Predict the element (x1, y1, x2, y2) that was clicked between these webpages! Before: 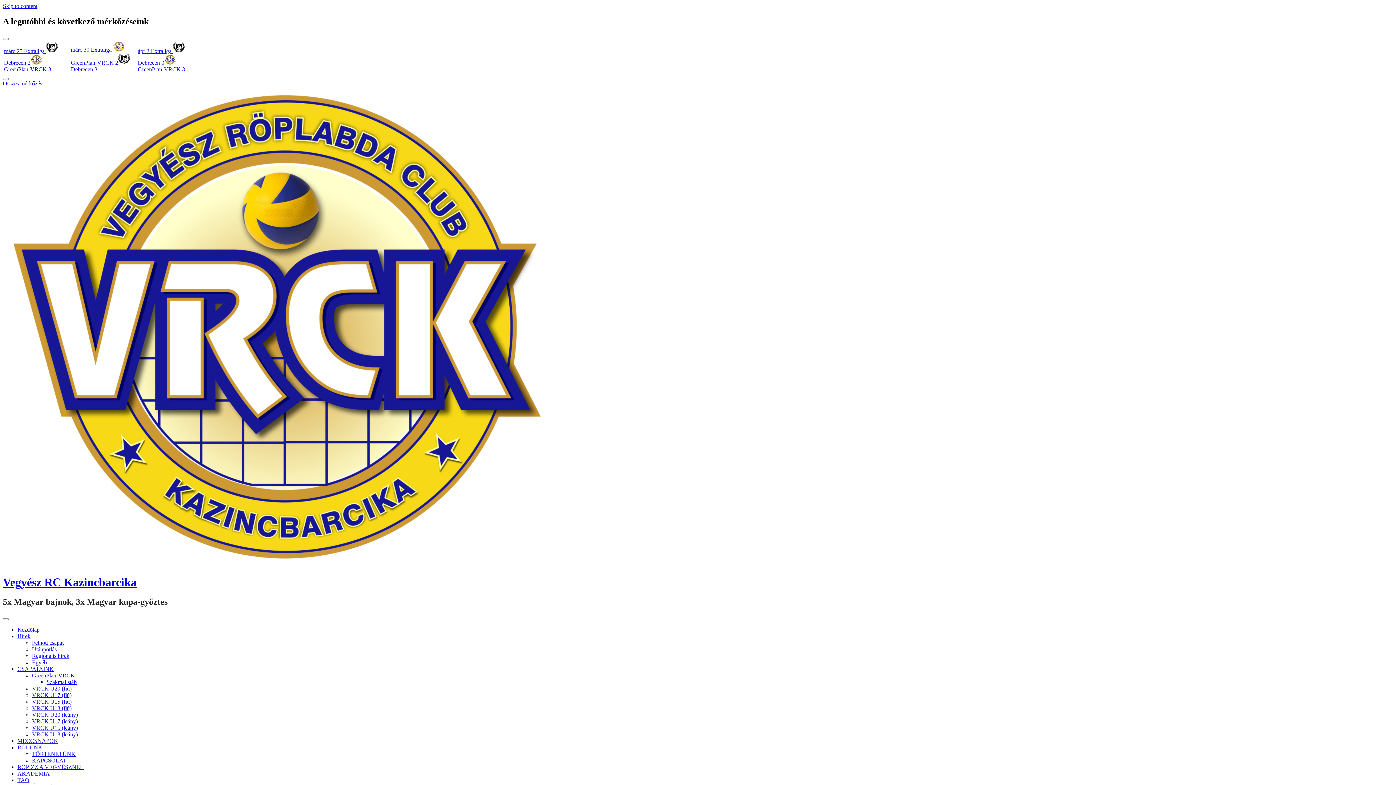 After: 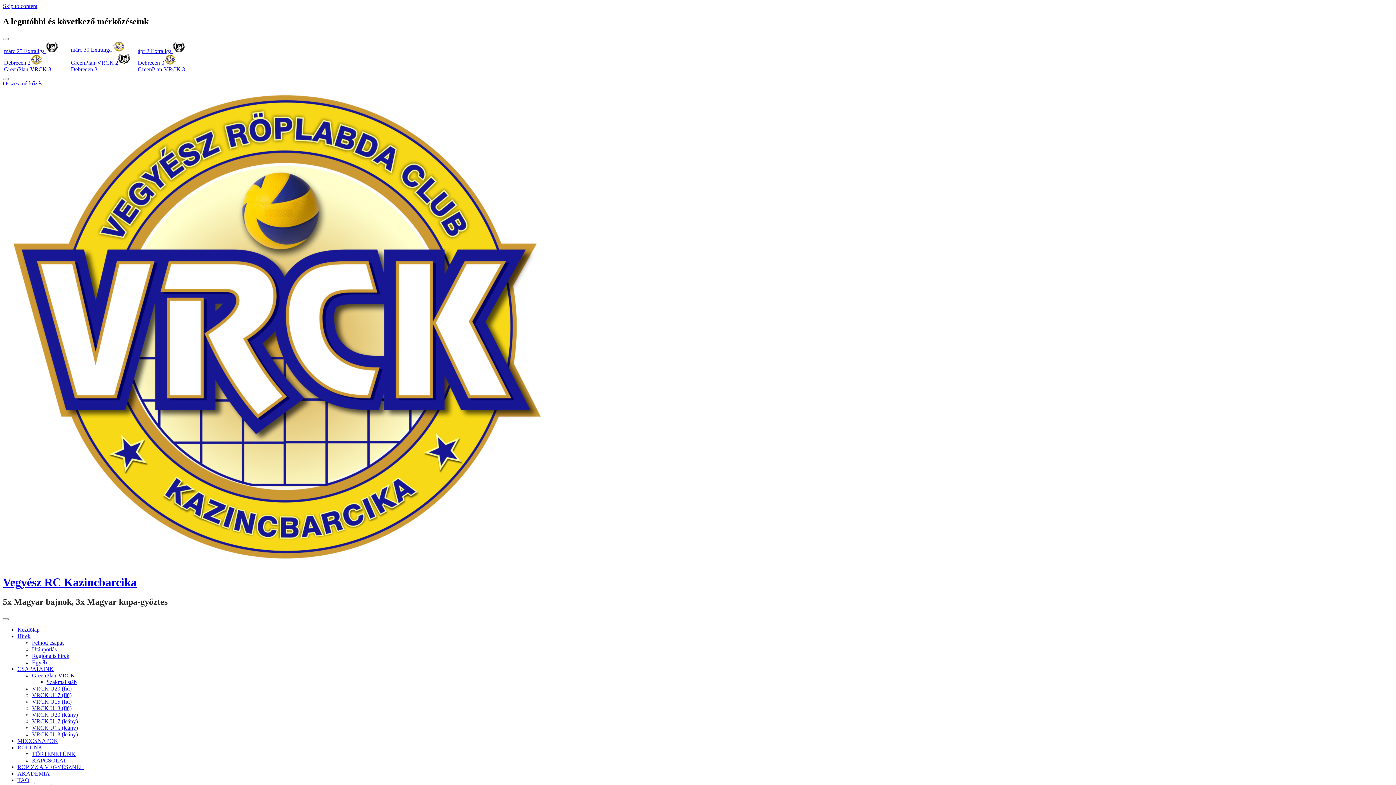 Action: label: VRCK U20 (leány) bbox: (32, 711, 77, 718)